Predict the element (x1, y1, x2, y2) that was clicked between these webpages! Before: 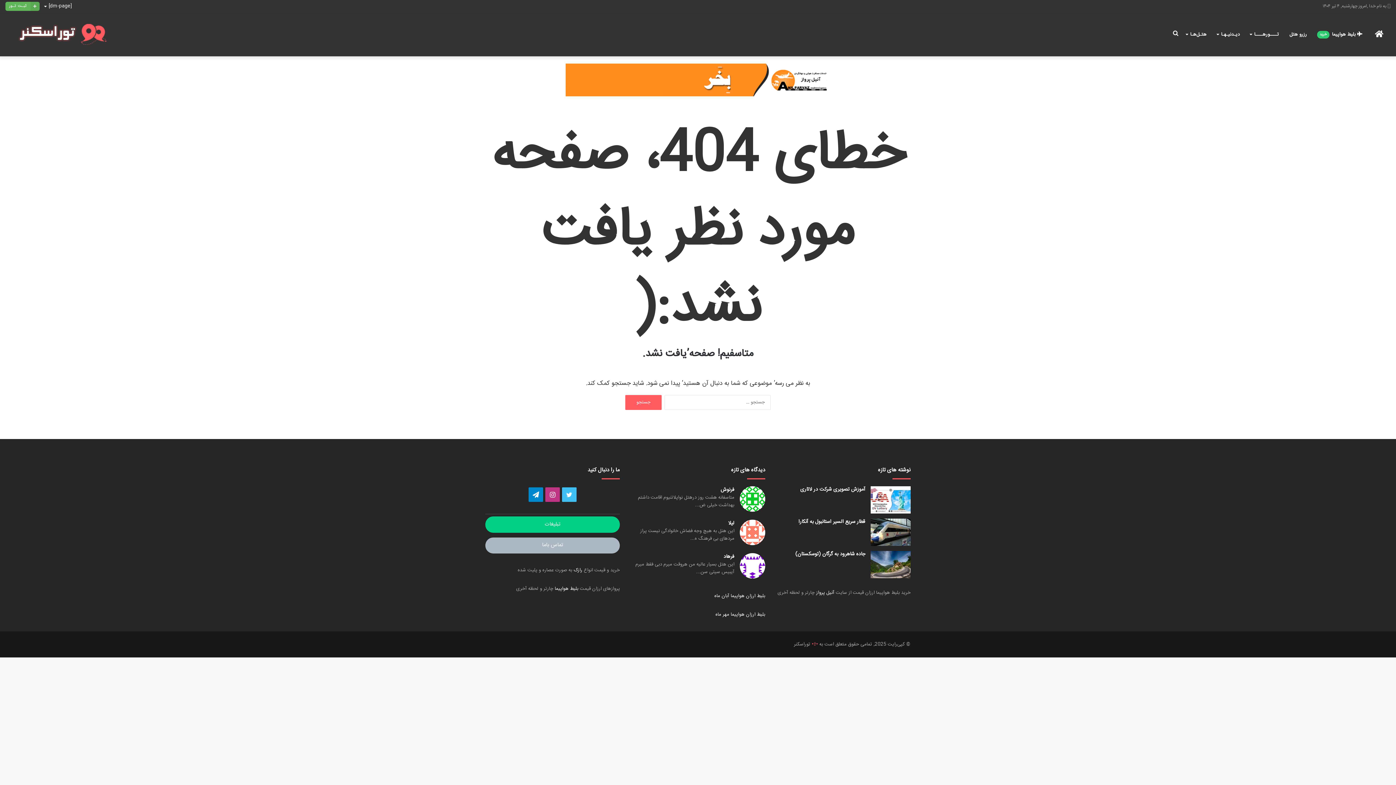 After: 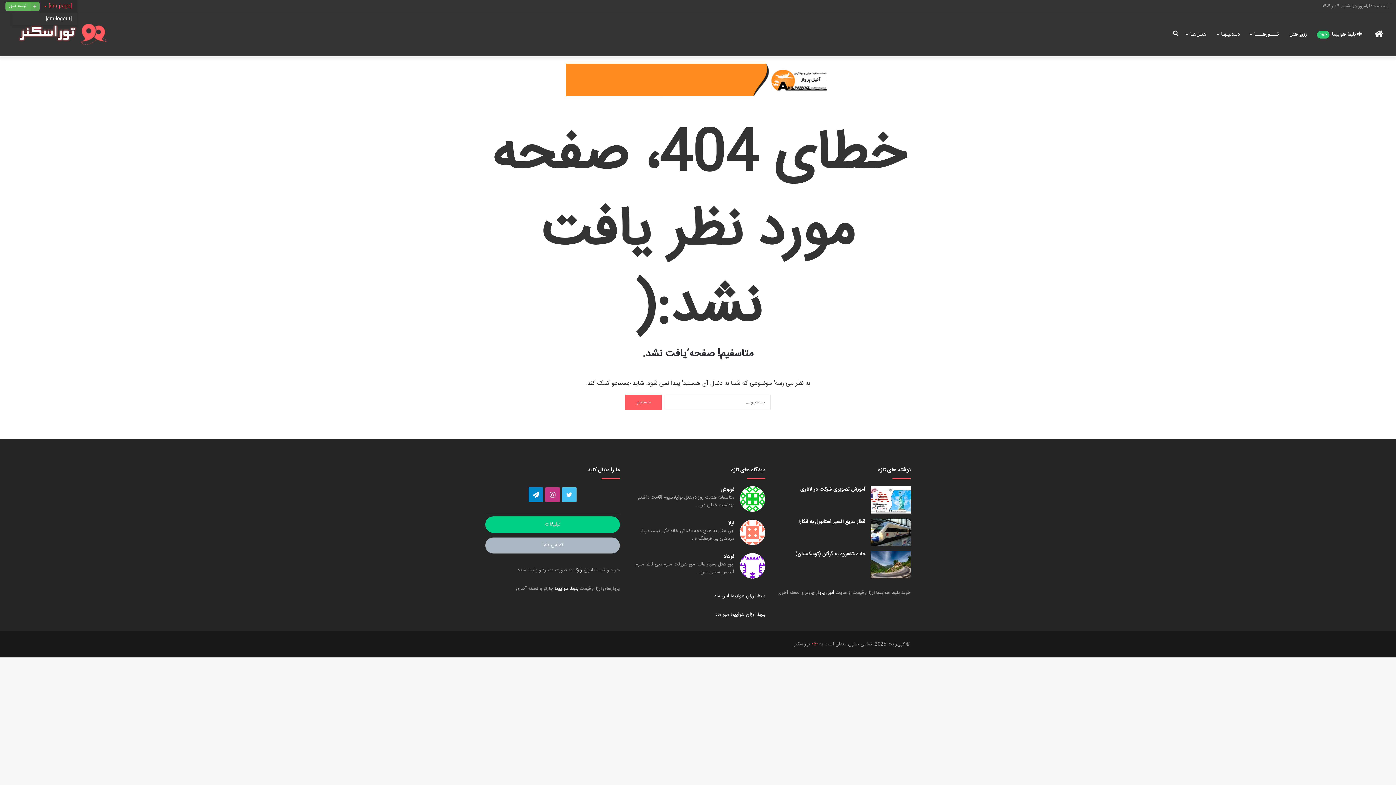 Action: label: [dm-page] bbox: (39, 0, 77, 12)